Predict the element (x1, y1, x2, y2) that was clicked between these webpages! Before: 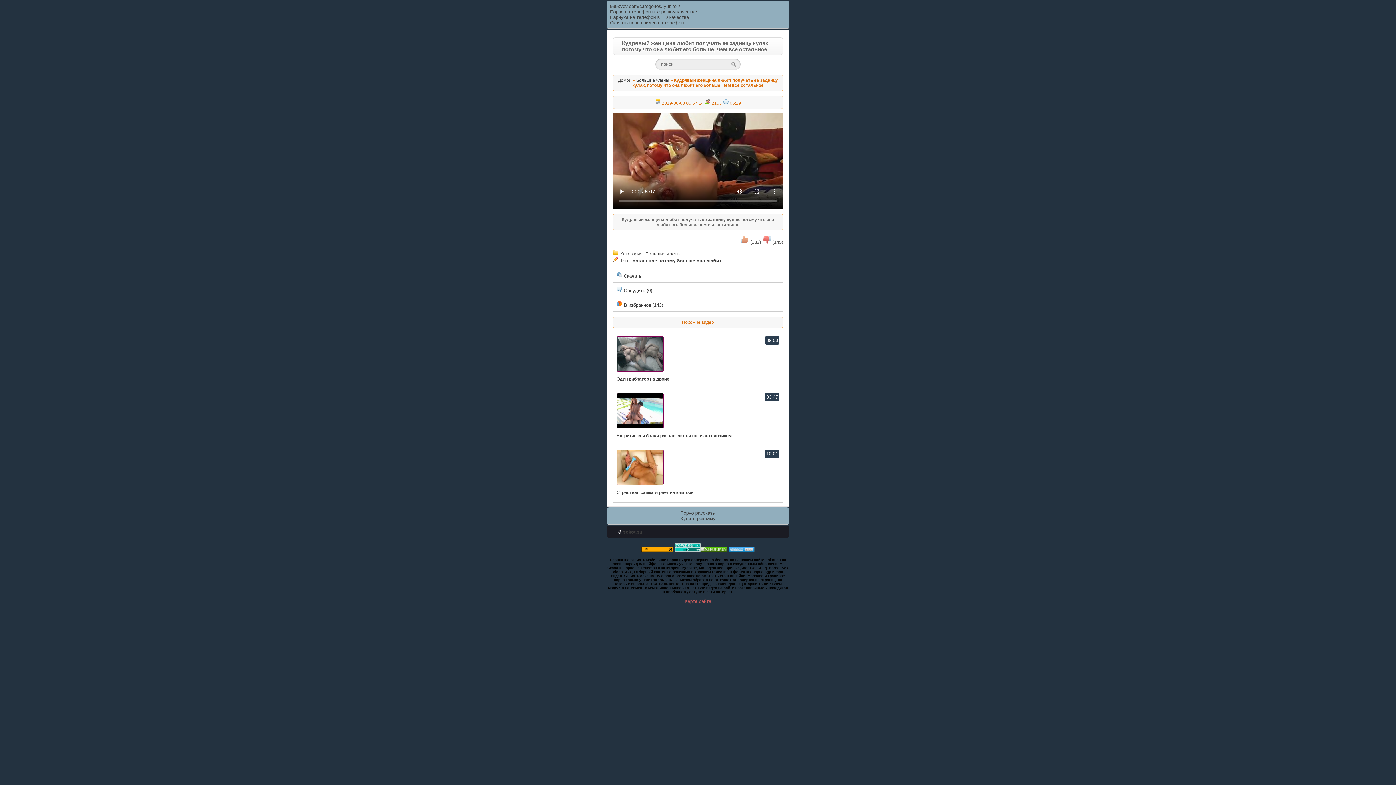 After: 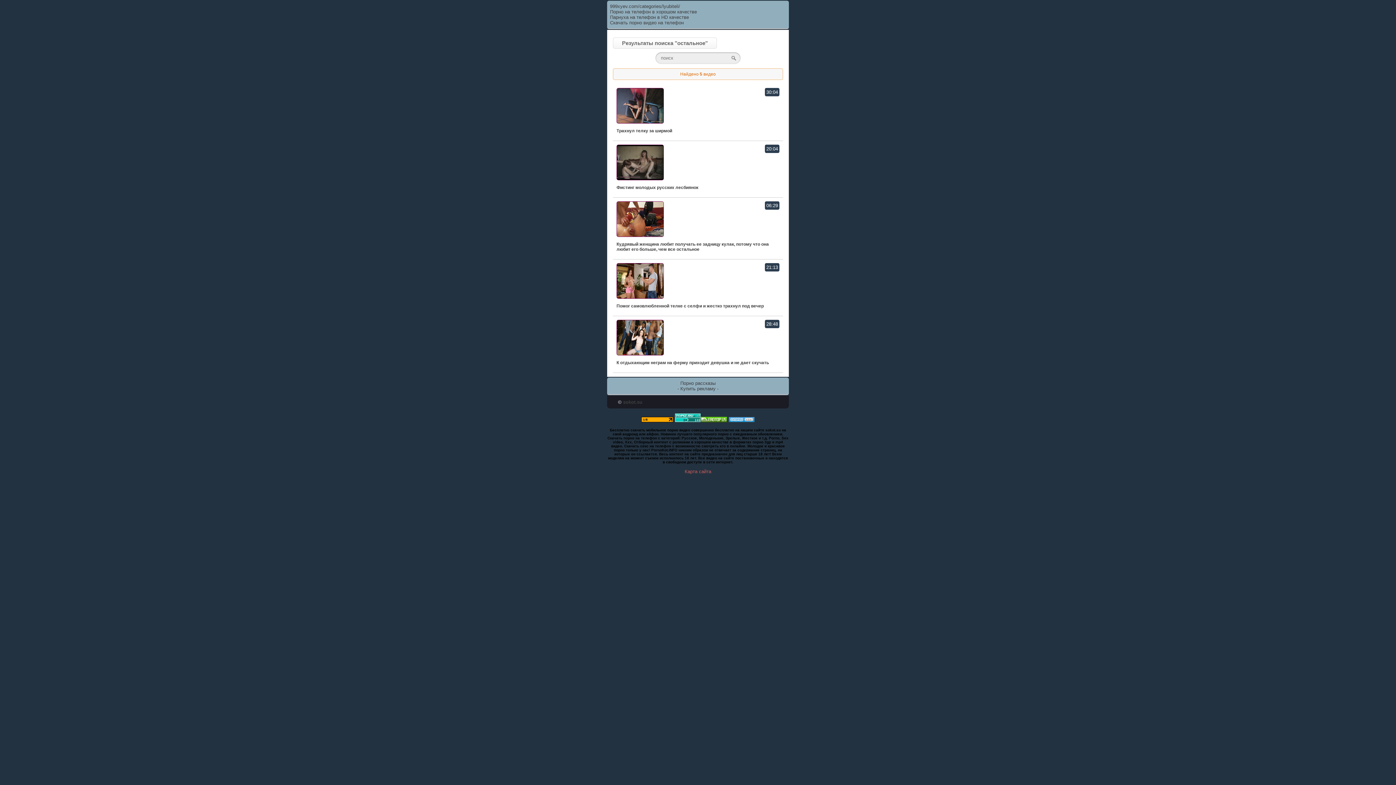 Action: label: остальное bbox: (632, 258, 657, 263)